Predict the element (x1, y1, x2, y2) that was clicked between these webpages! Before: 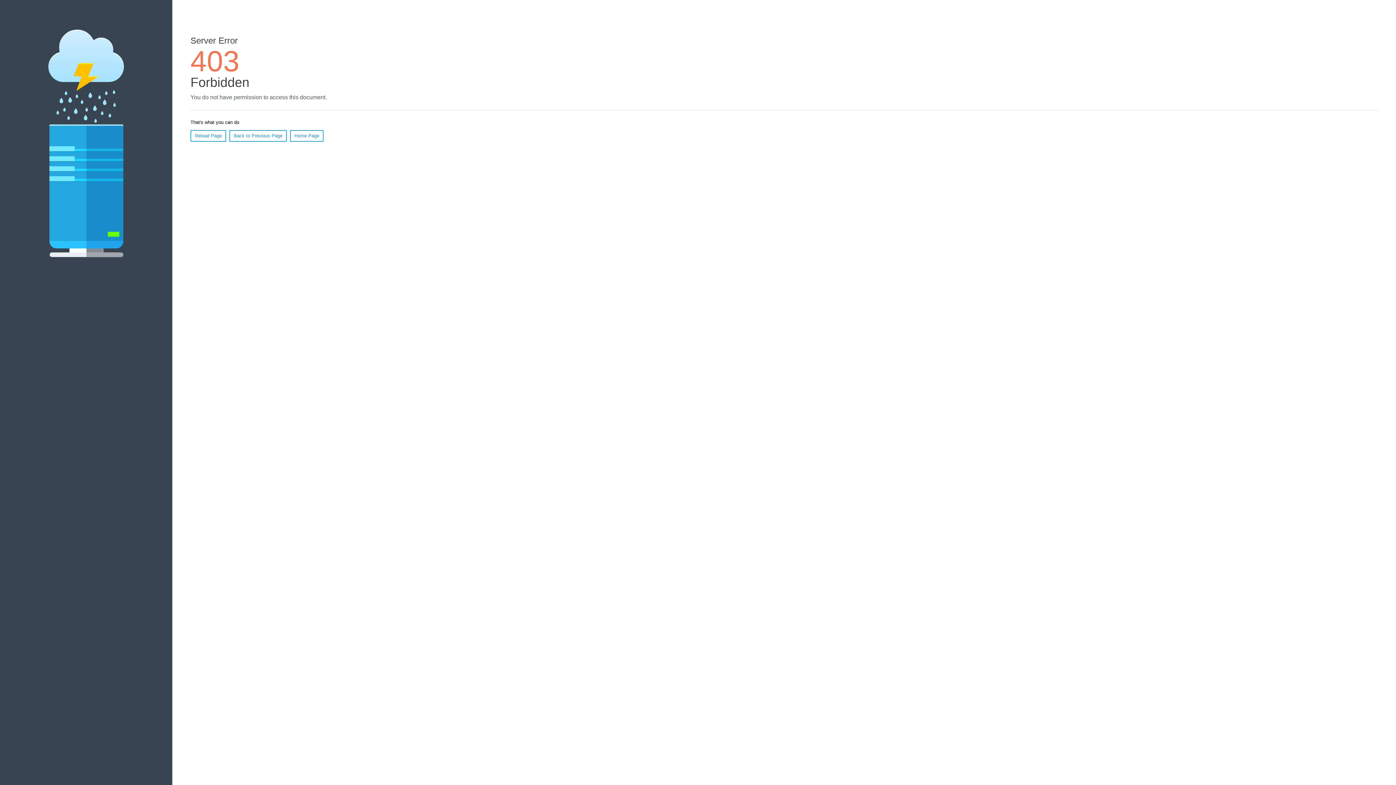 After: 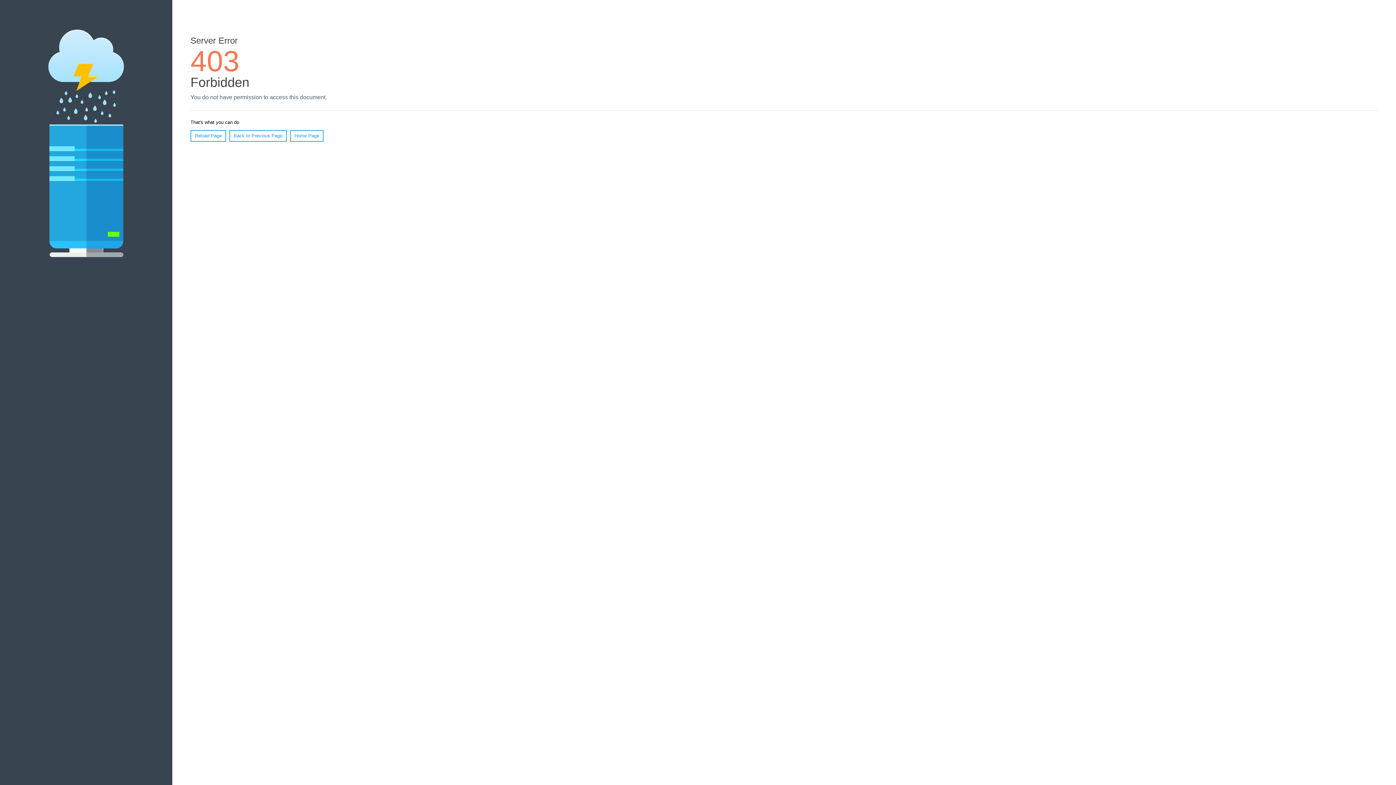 Action: label: Home Page bbox: (290, 130, 323, 141)